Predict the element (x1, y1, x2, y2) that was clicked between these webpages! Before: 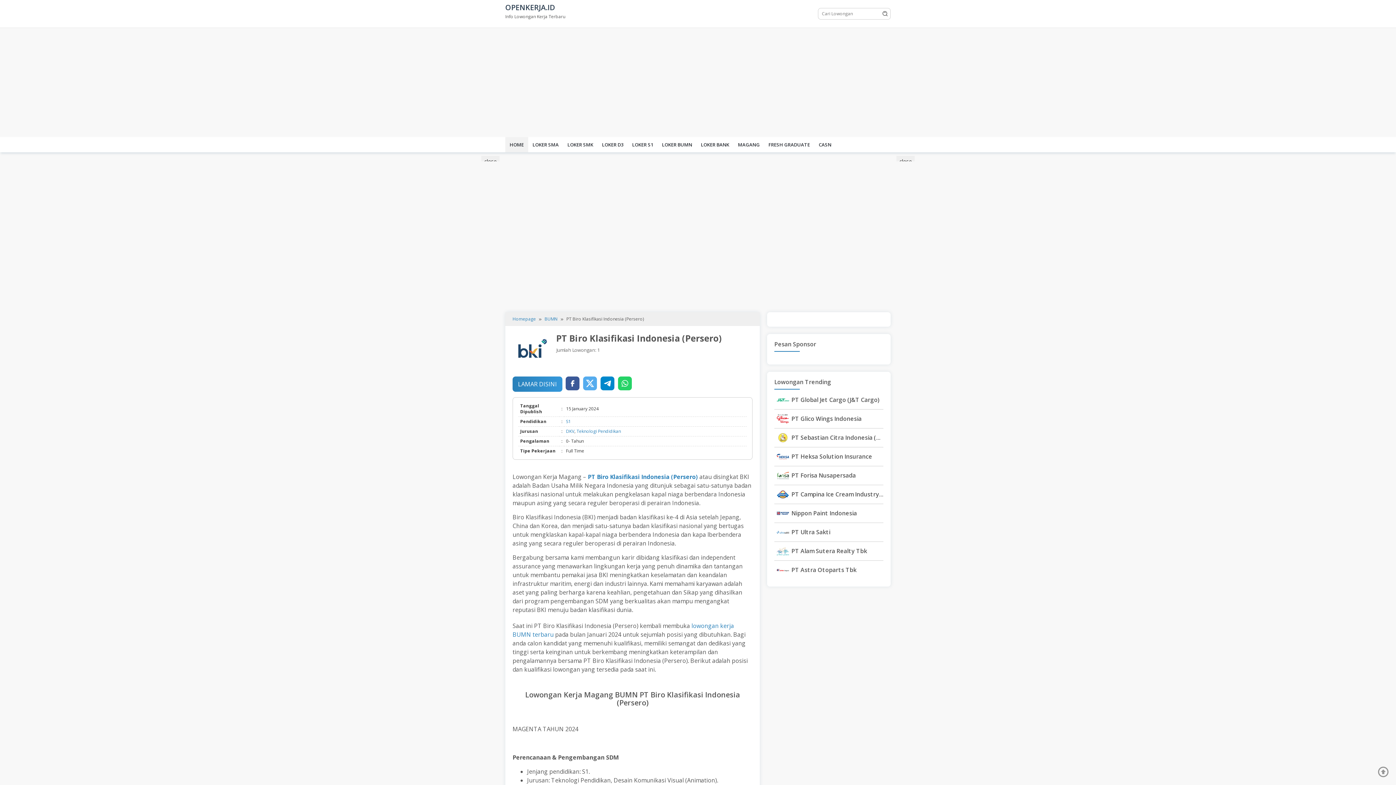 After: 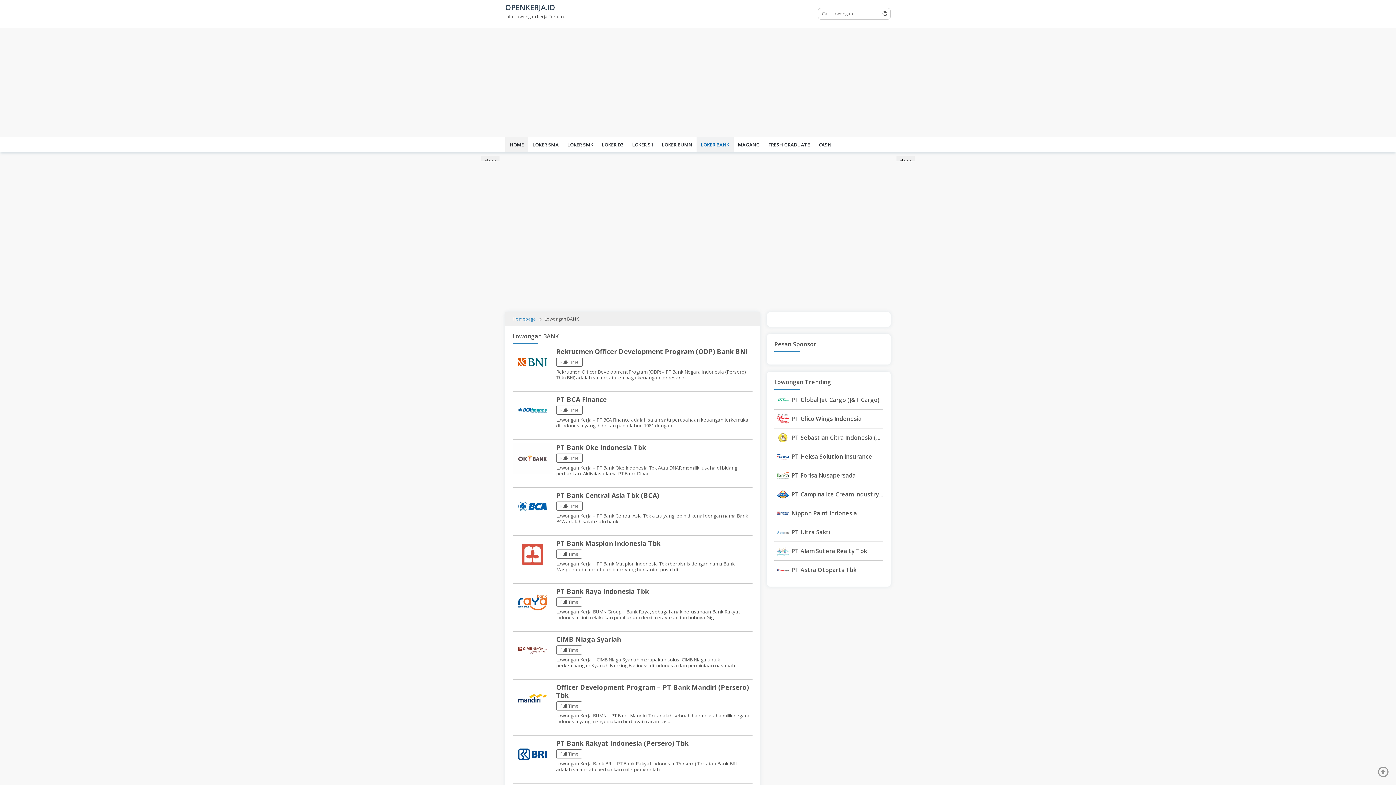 Action: bbox: (696, 137, 733, 152) label: LOKER BANK